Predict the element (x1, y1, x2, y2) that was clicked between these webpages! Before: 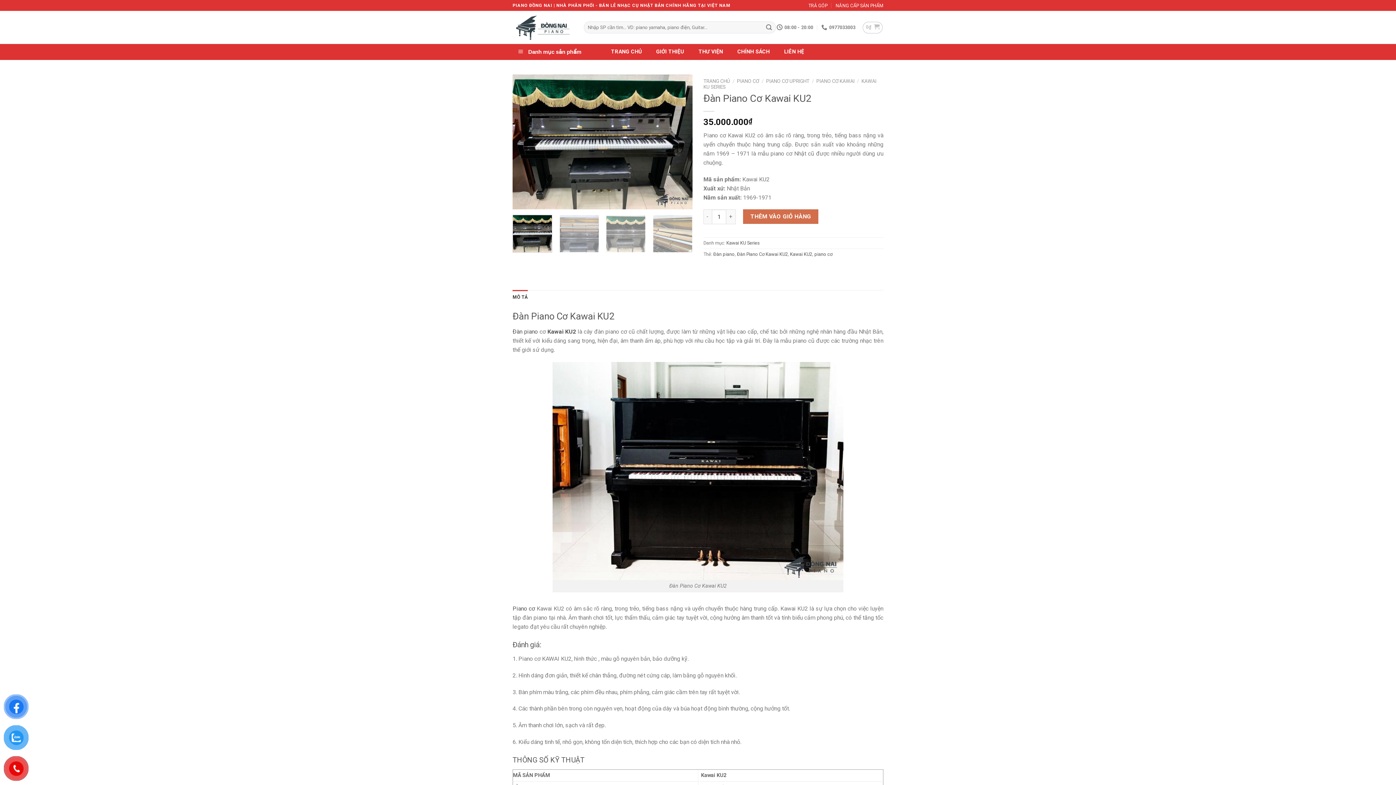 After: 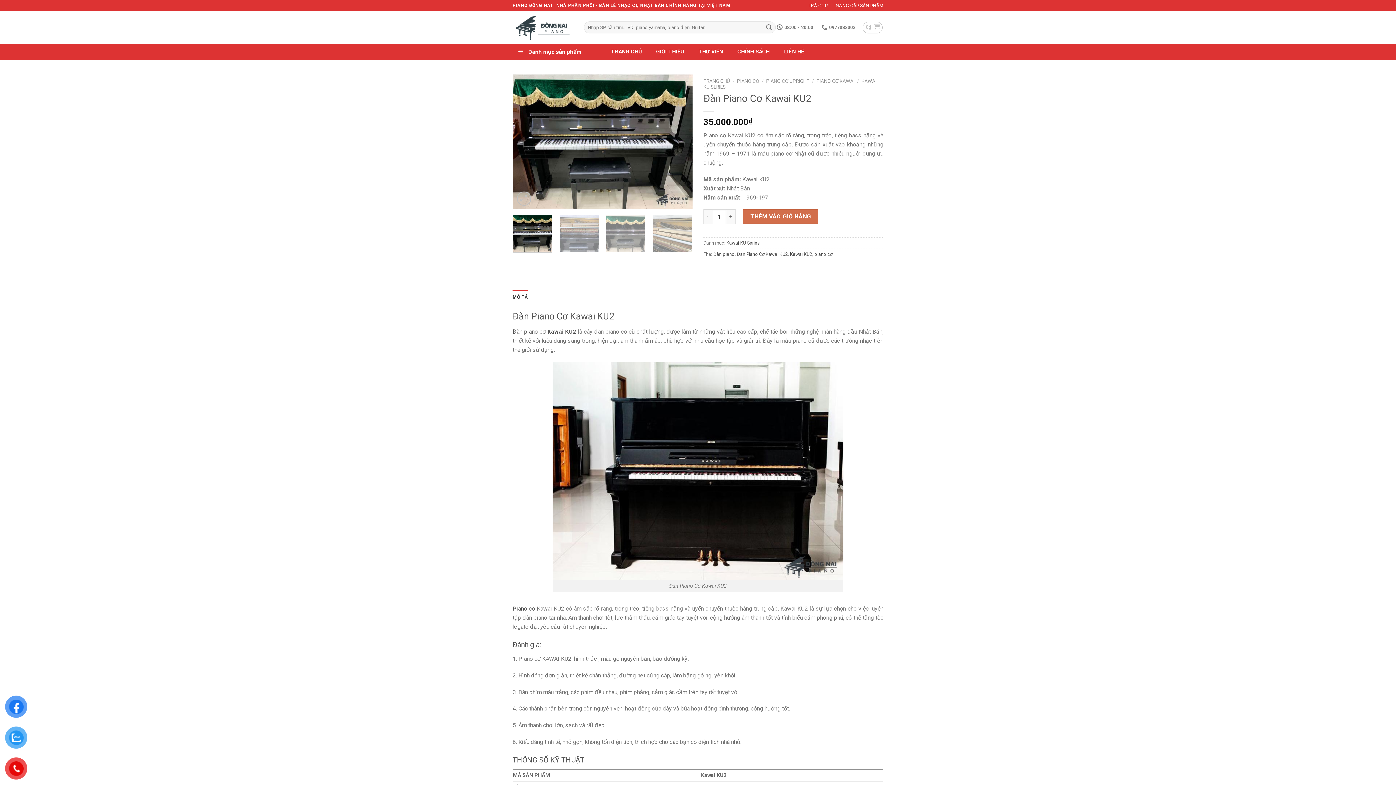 Action: bbox: (512, 290, 528, 304) label: MÔ TẢ